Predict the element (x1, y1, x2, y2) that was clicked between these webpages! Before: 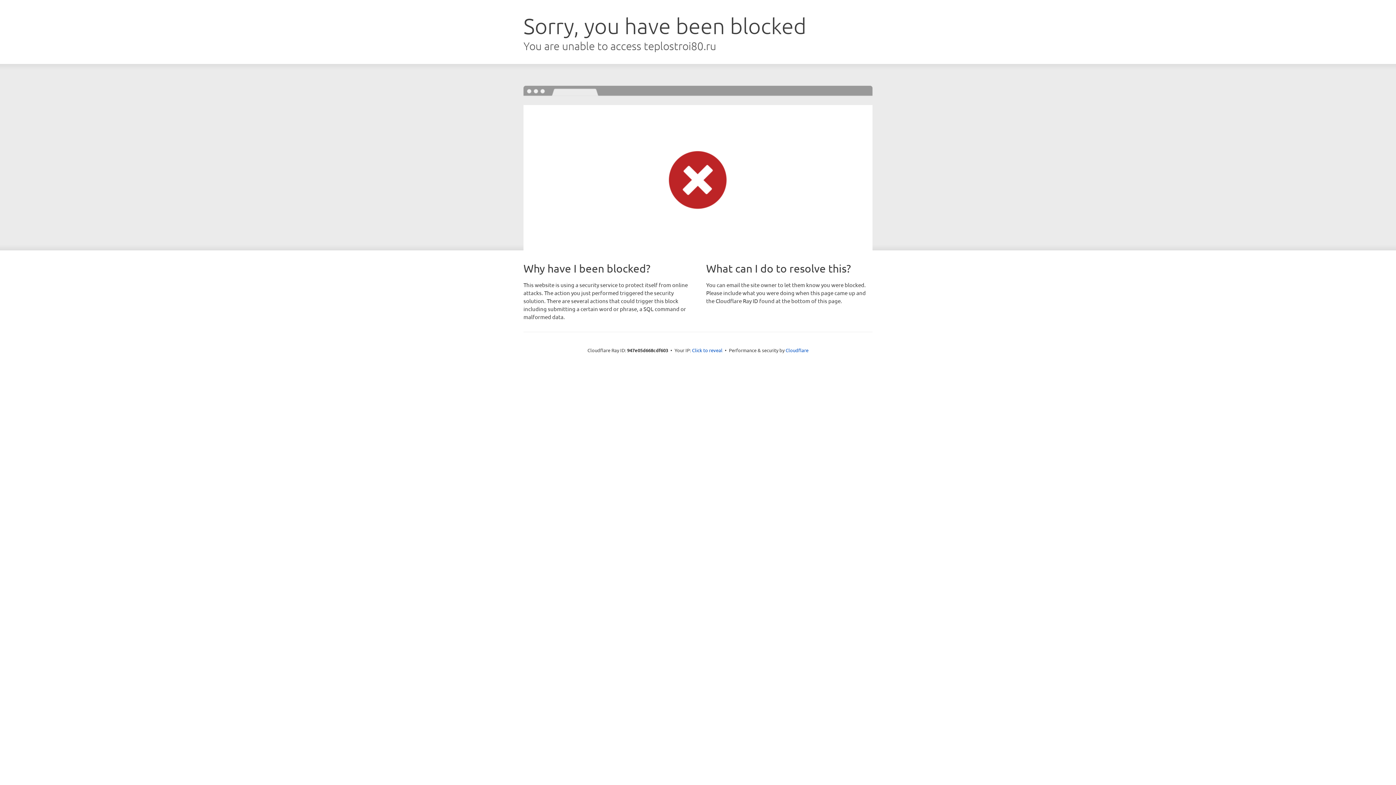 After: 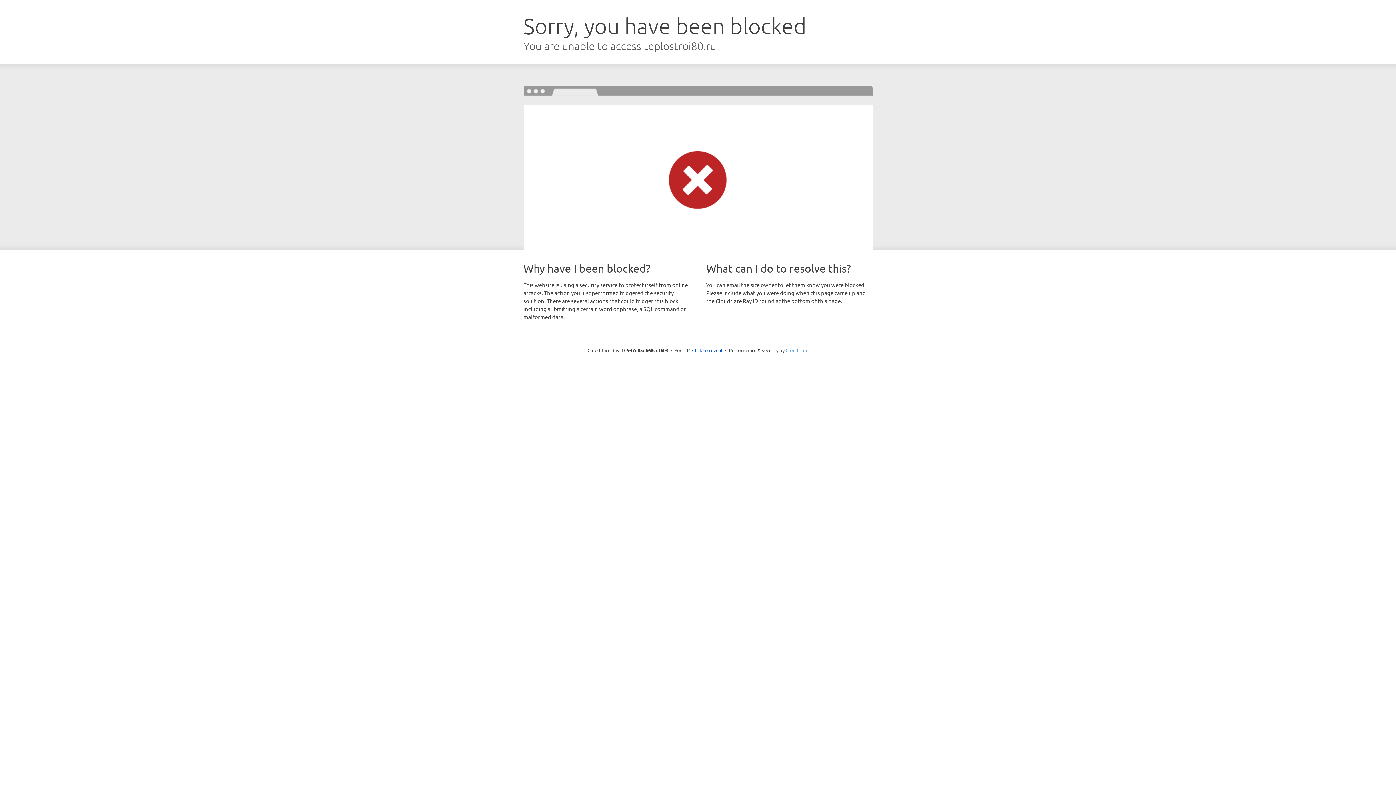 Action: label: Cloudflare bbox: (785, 347, 808, 353)